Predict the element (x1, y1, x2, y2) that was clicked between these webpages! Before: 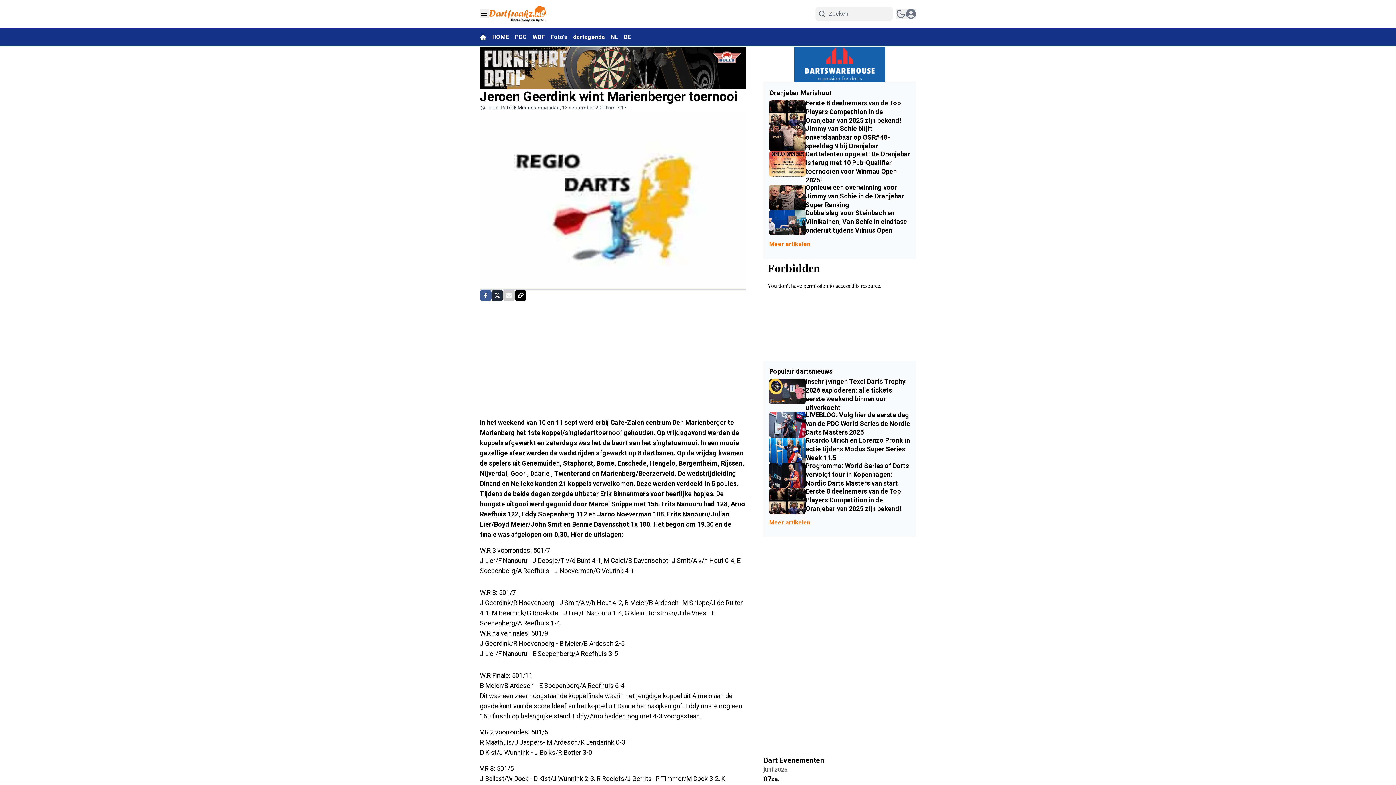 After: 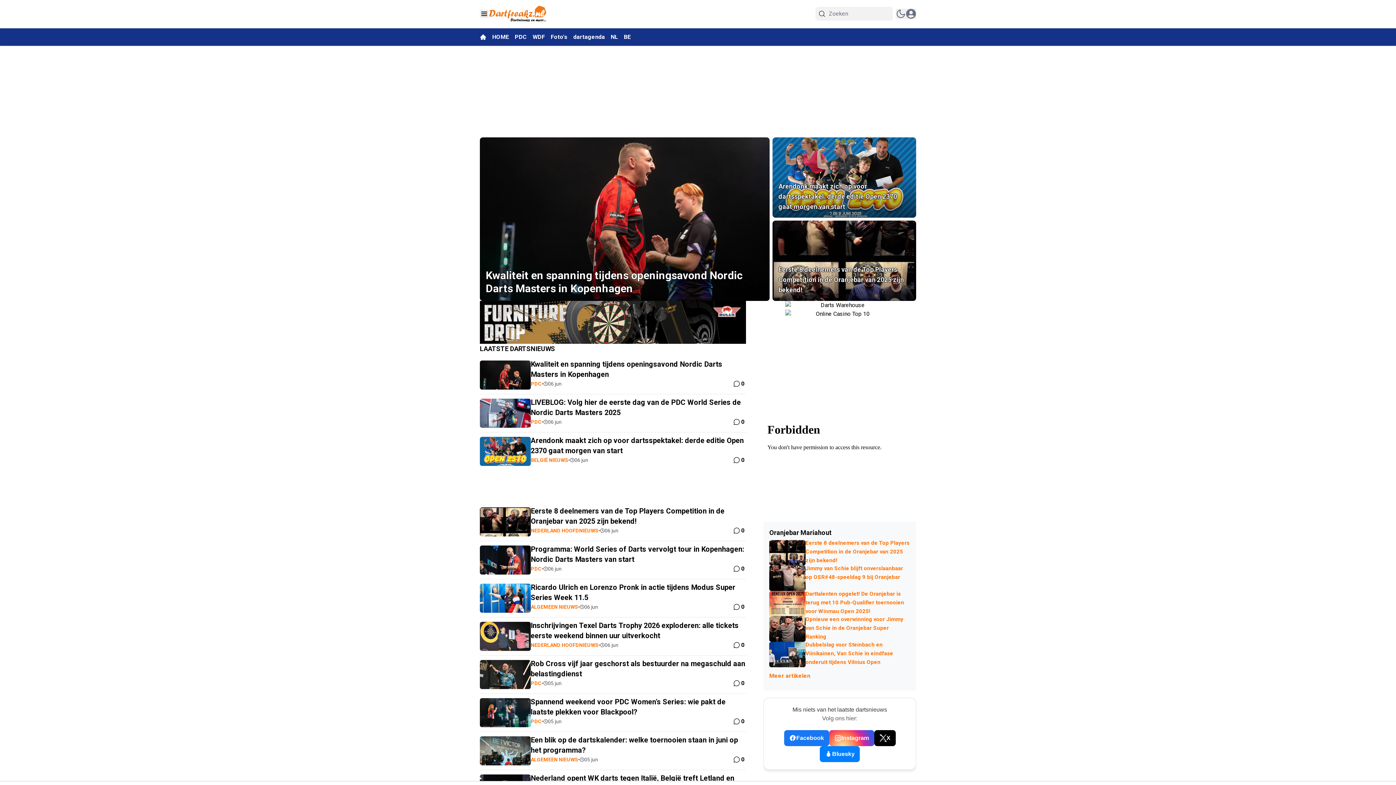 Action: bbox: (488, 5, 546, 22)